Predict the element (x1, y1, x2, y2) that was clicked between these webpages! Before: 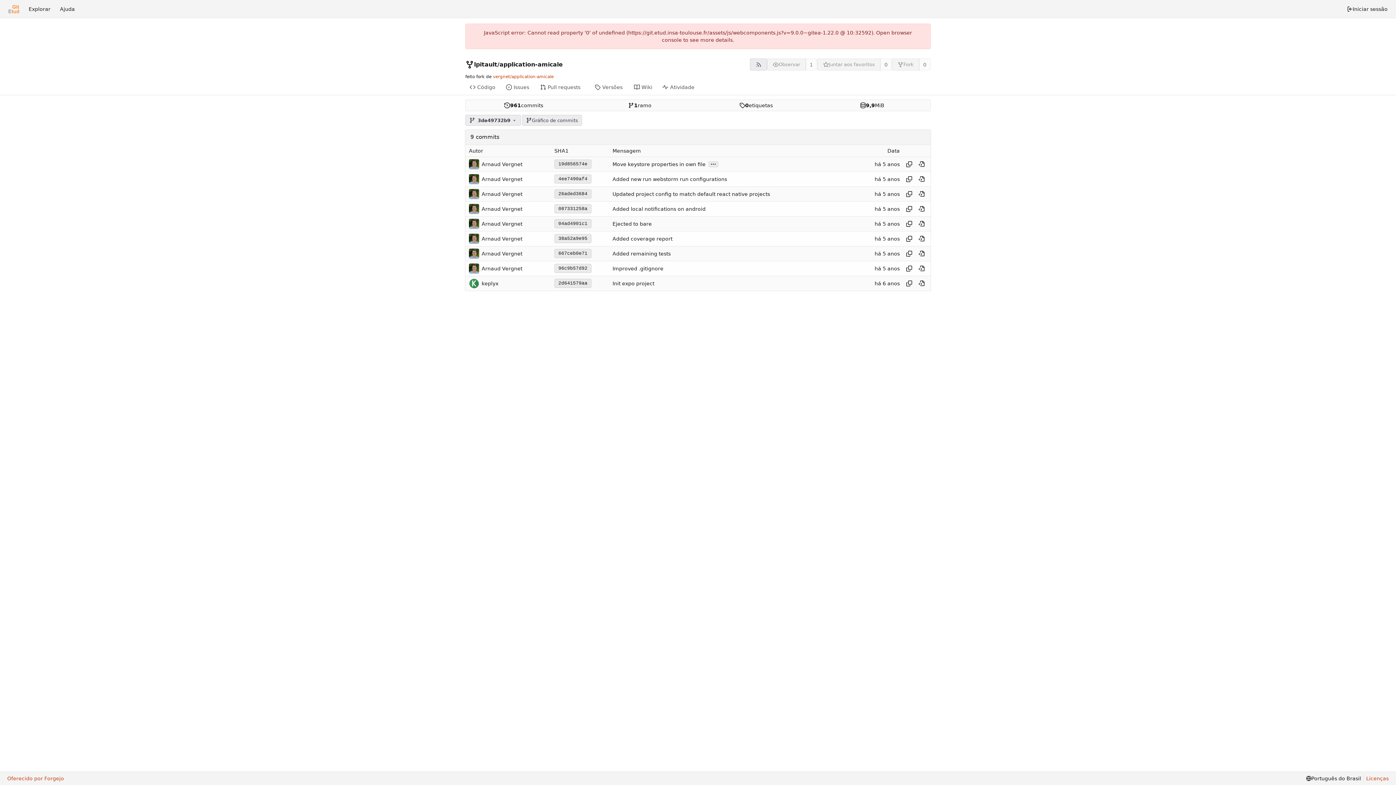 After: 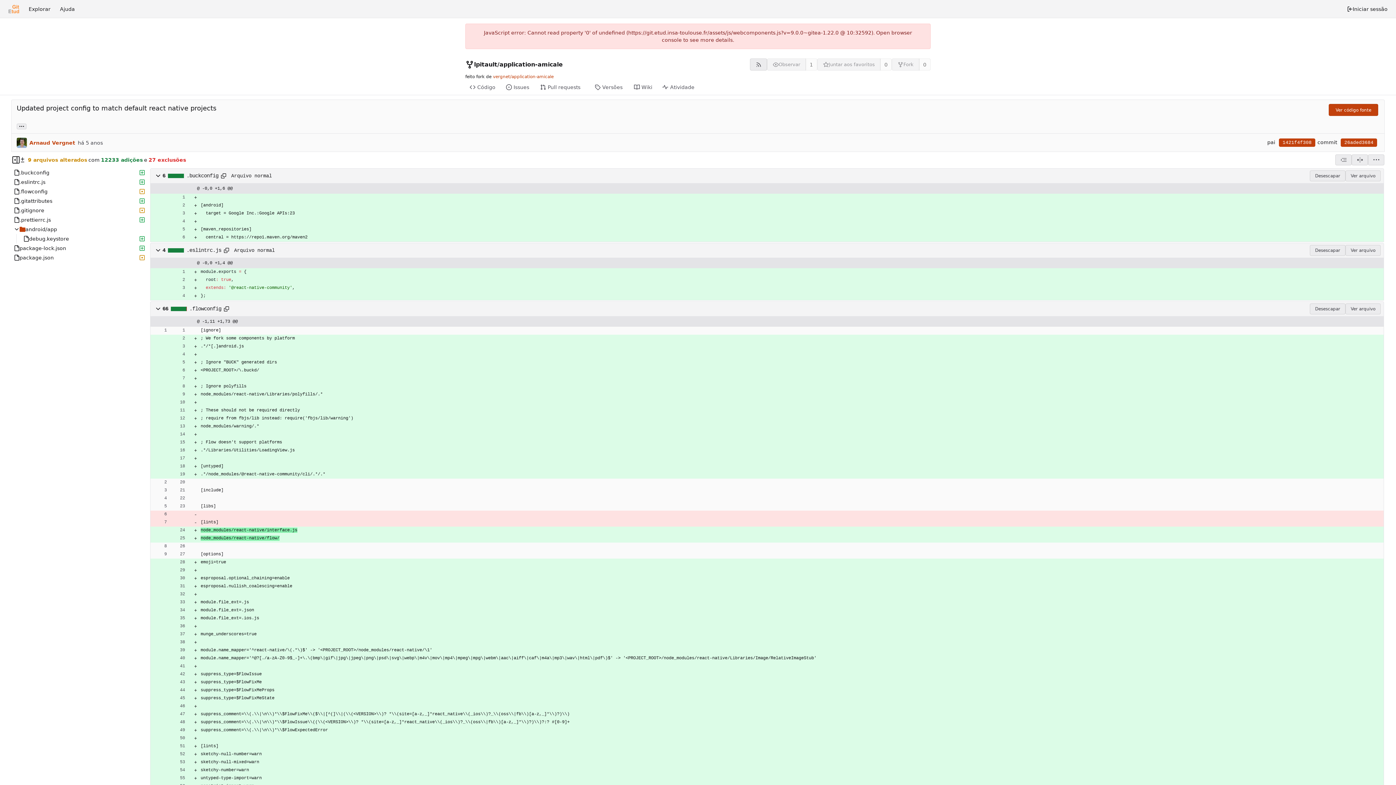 Action: label: Updated project config to match default react native projects bbox: (612, 191, 770, 197)